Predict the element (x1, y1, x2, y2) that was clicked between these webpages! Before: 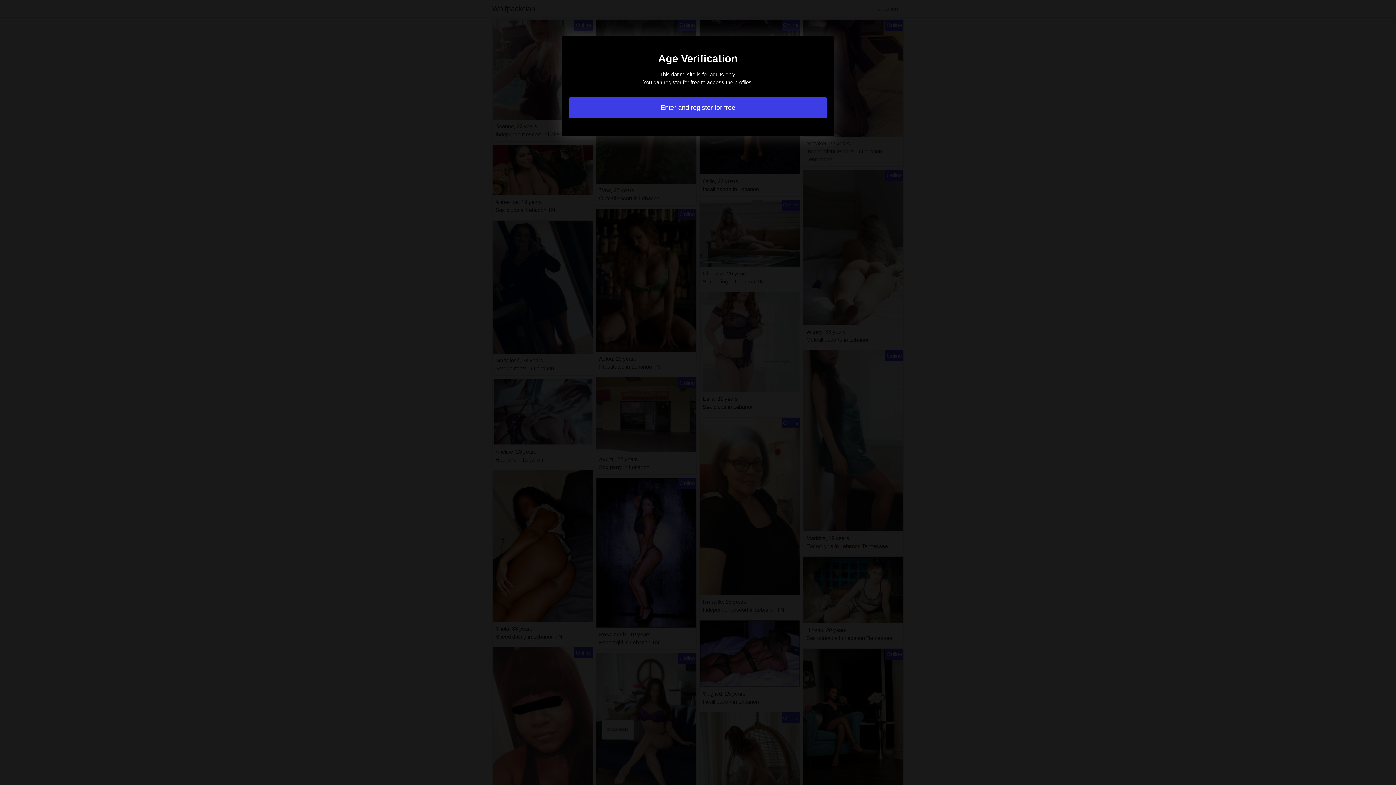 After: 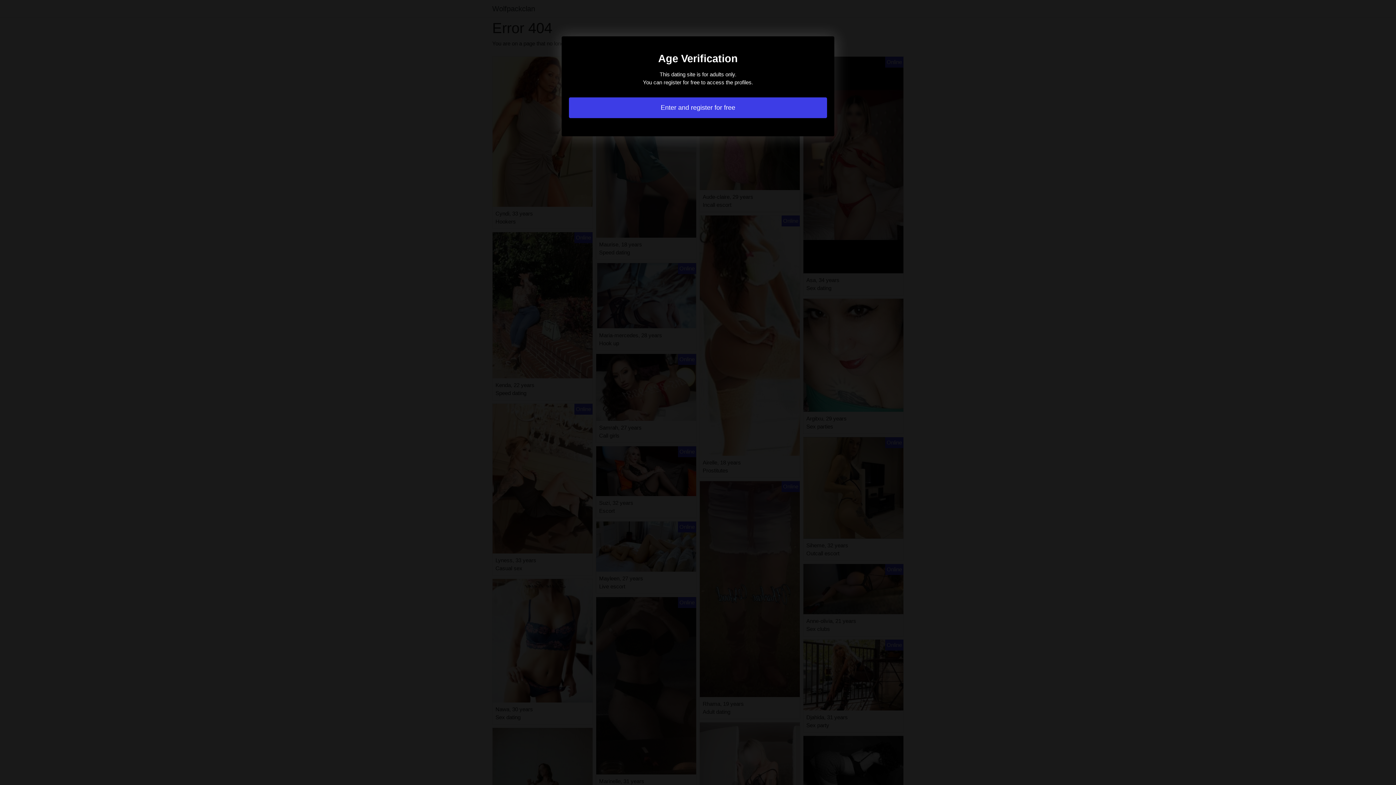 Action: label: Enter and register for free bbox: (569, 97, 827, 118)